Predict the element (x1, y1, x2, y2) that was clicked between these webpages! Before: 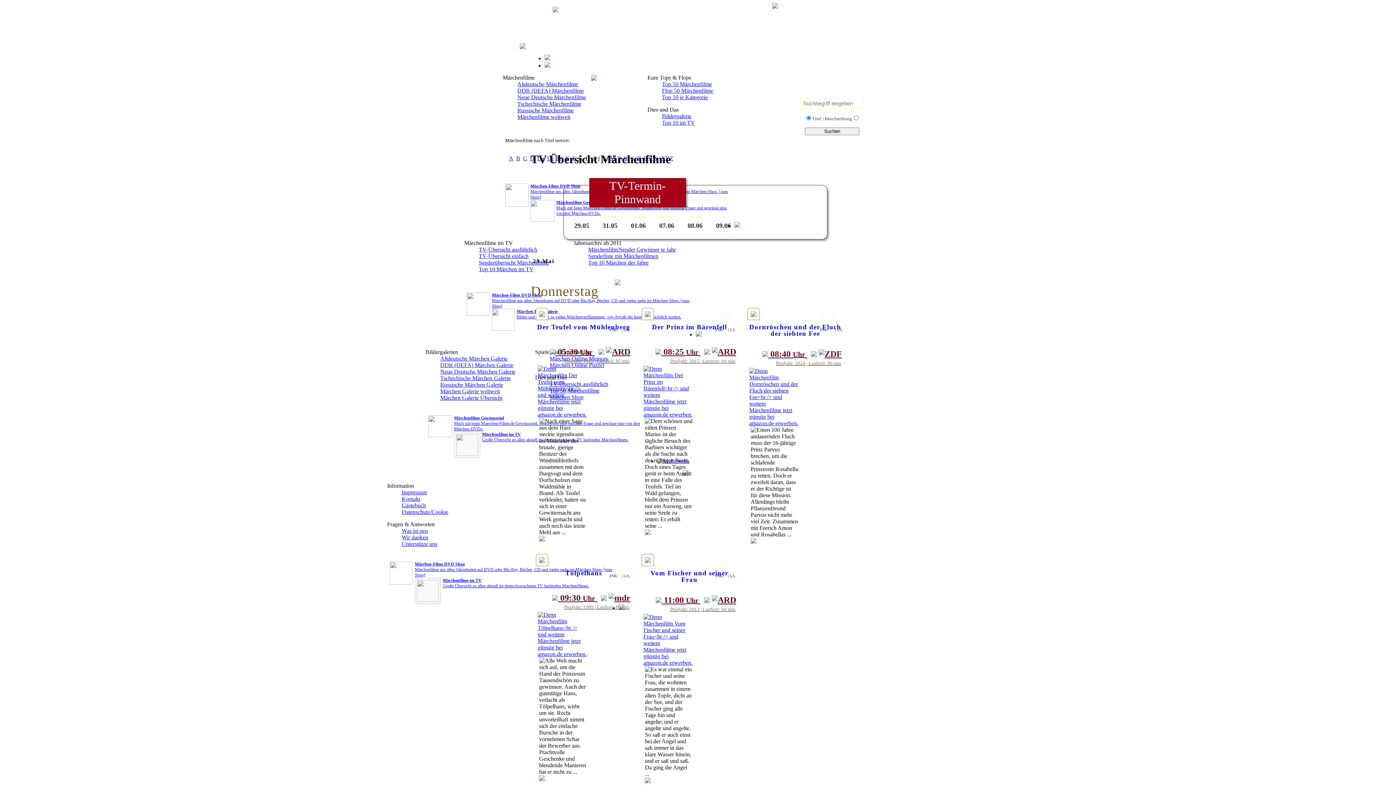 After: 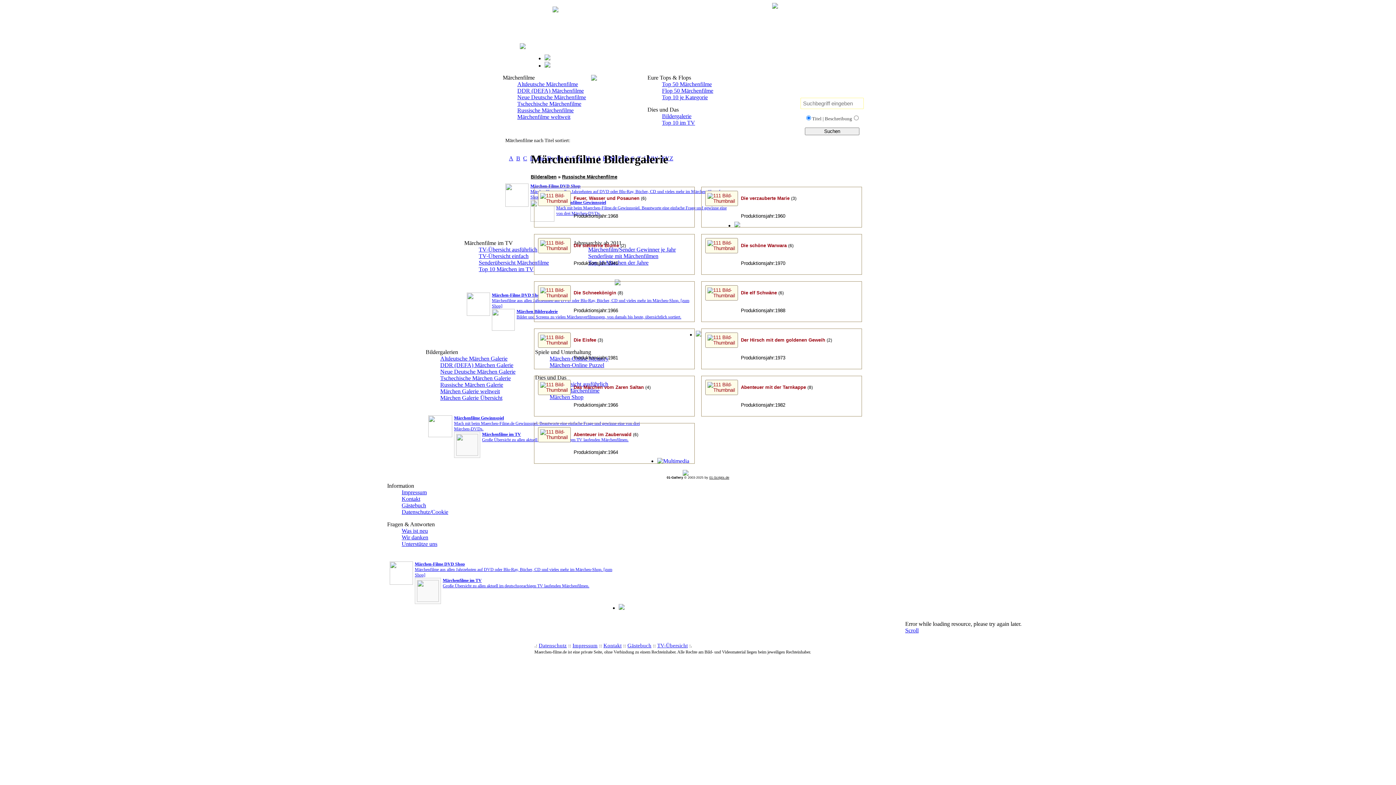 Action: label: Russische Märchen Galerie bbox: (440, 381, 503, 387)